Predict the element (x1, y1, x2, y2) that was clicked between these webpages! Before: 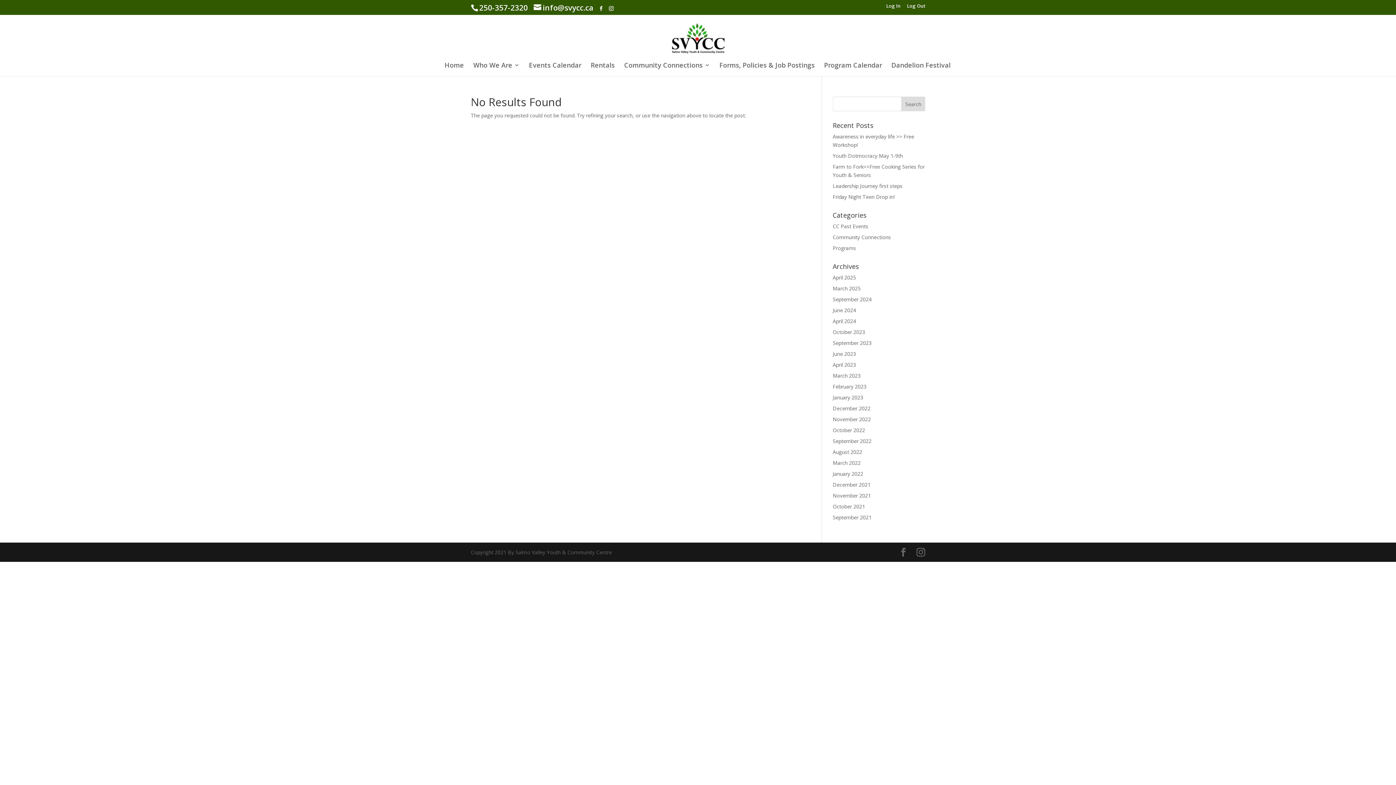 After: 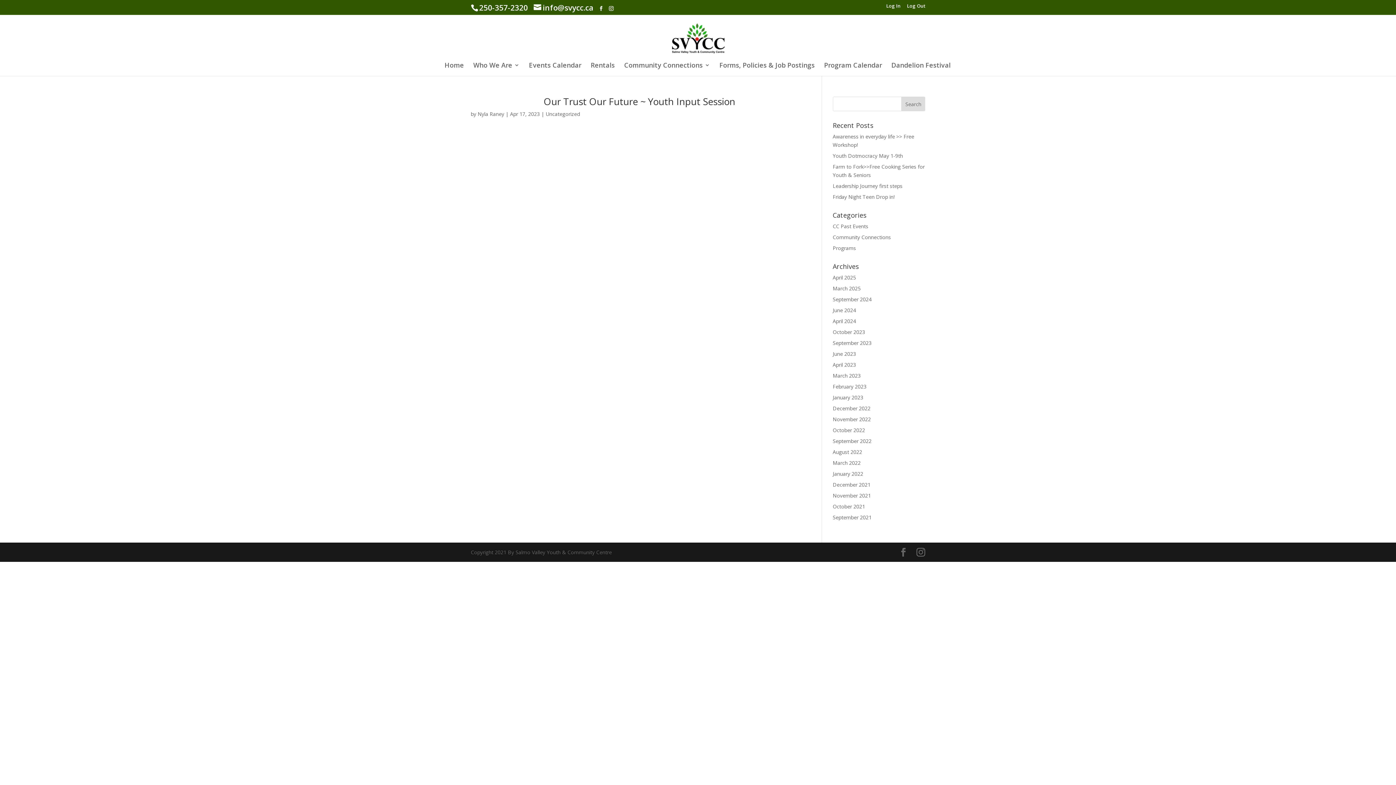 Action: bbox: (832, 361, 856, 368) label: April 2023